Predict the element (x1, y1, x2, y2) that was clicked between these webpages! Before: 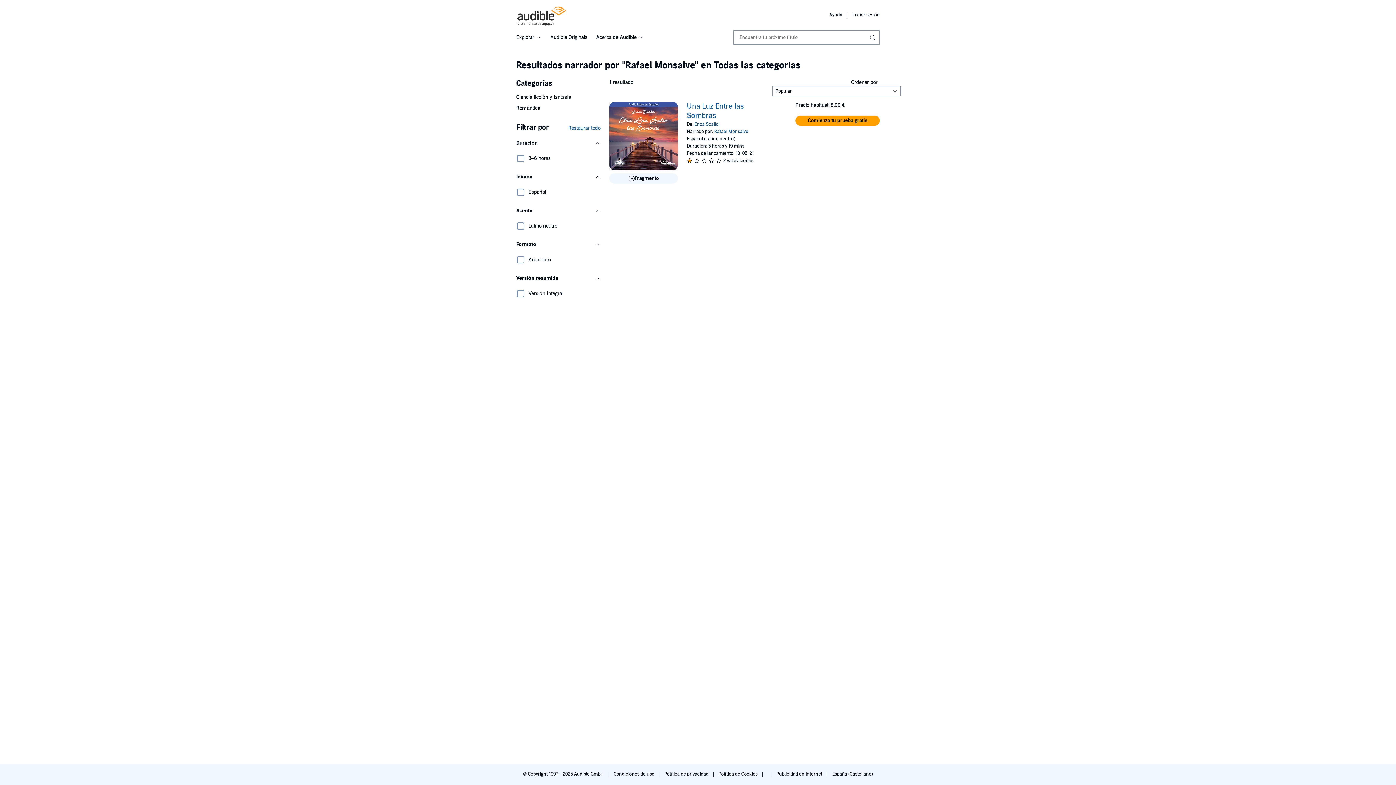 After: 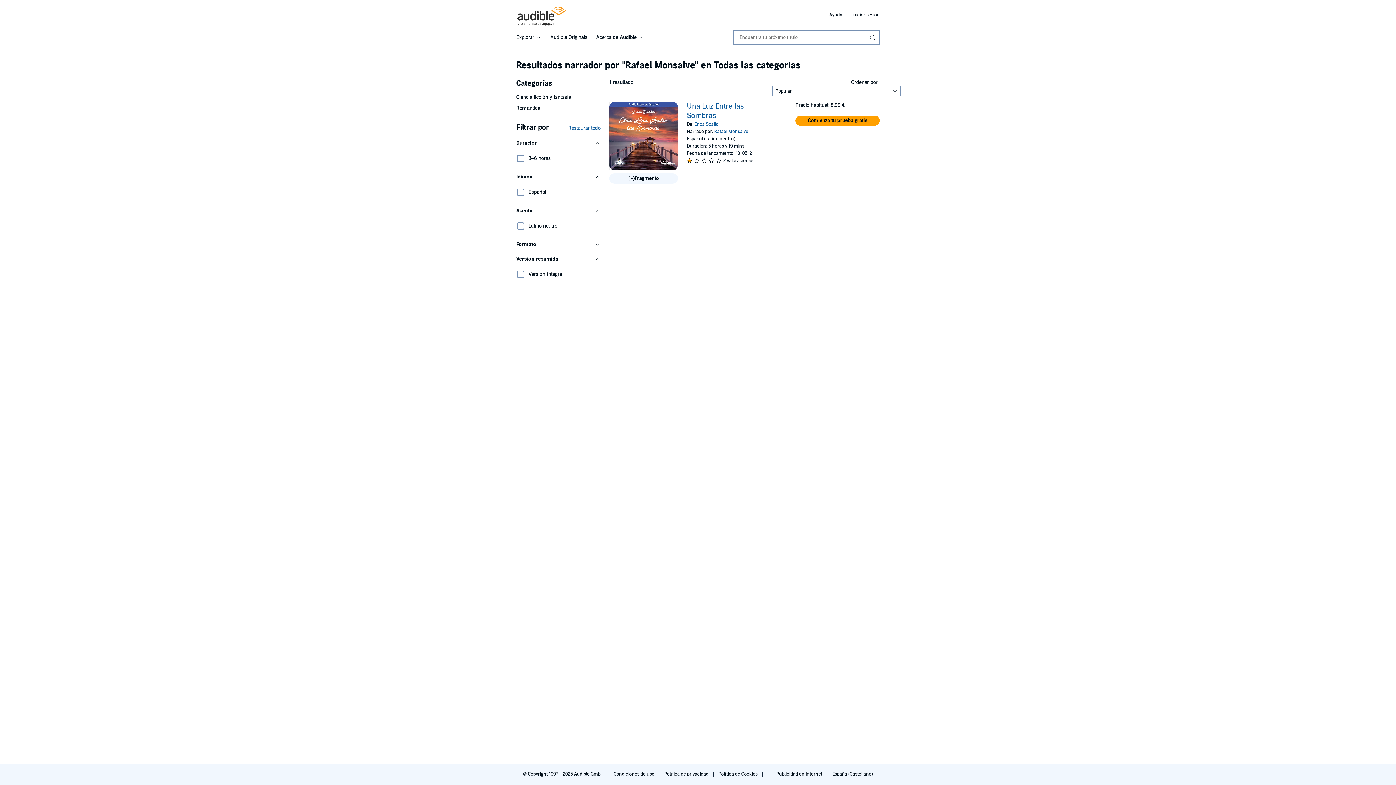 Action: bbox: (516, 237, 600, 252) label: Formato